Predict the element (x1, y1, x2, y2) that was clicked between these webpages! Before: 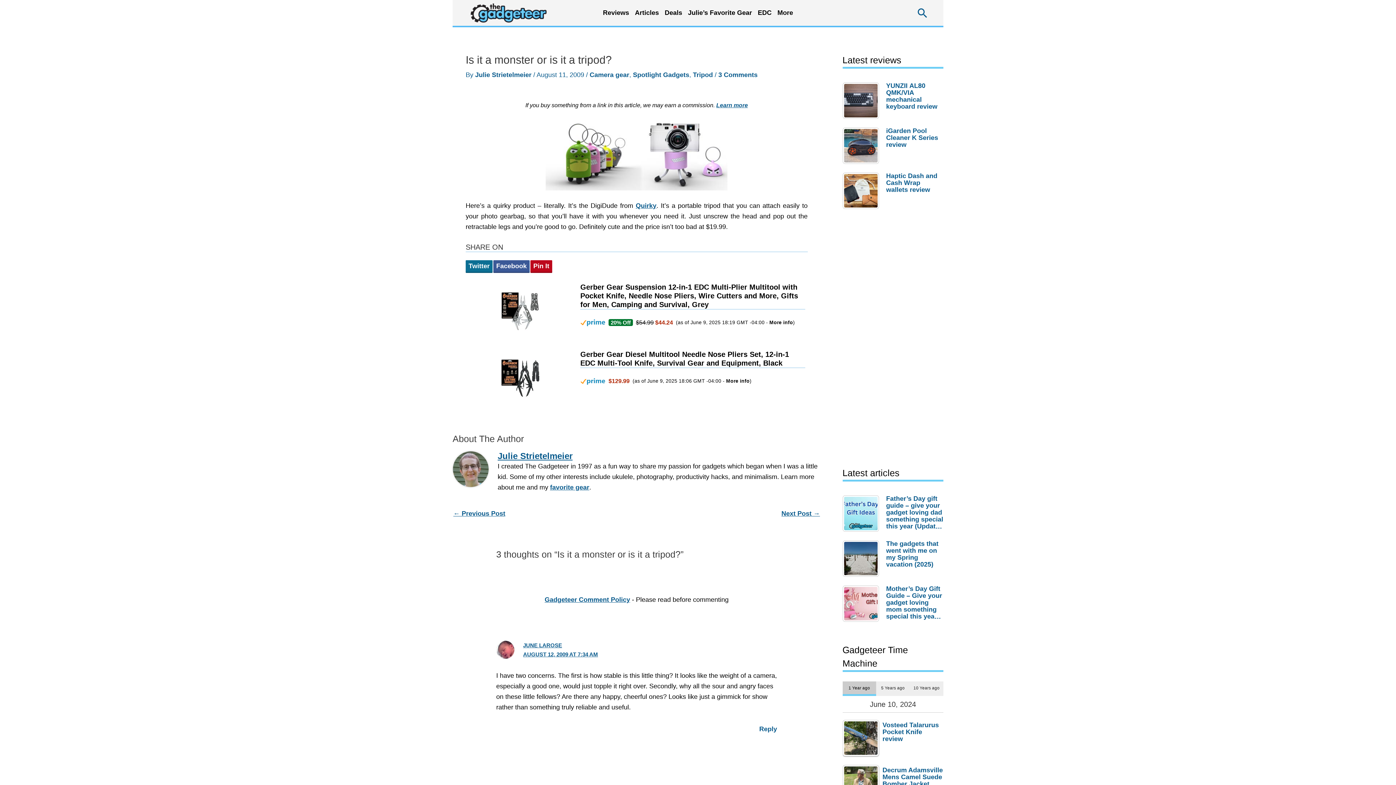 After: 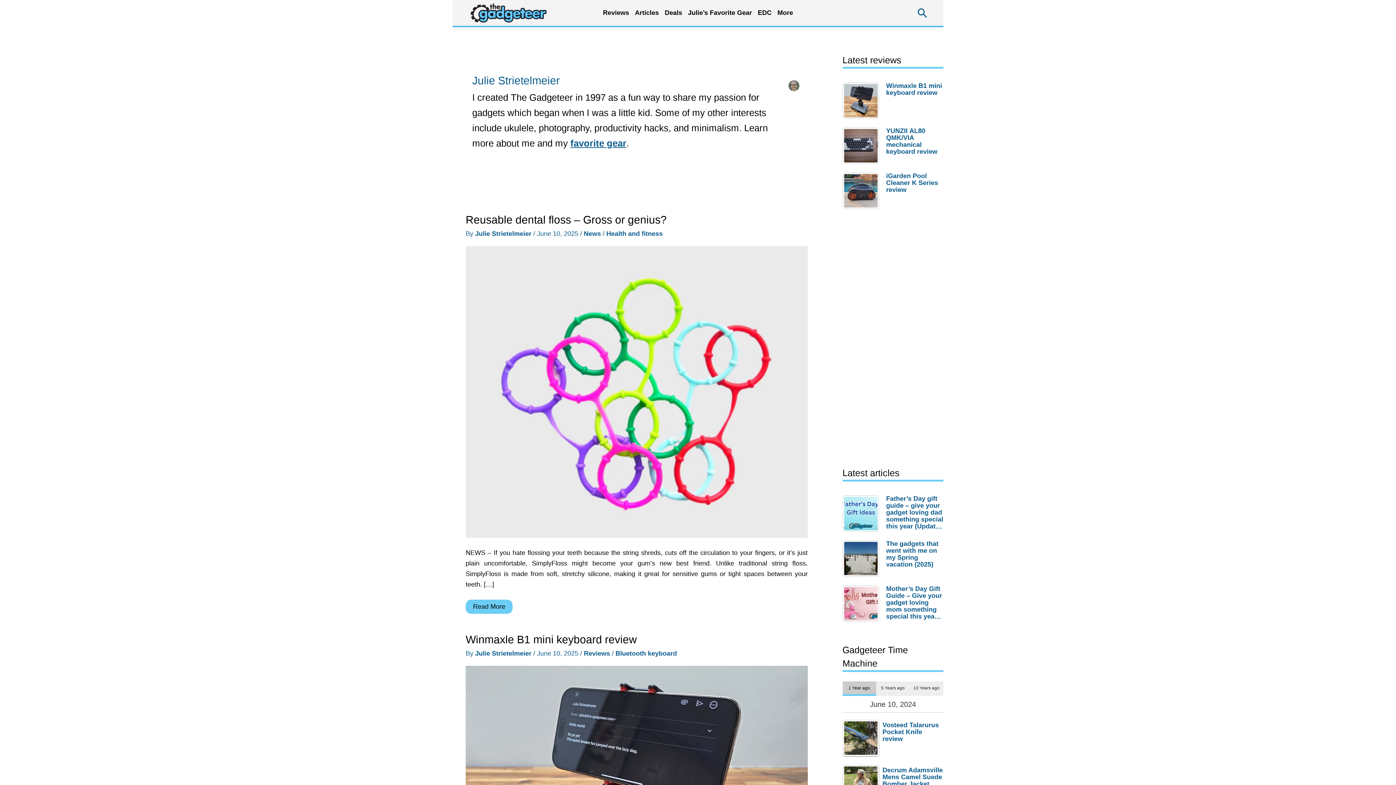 Action: bbox: (475, 71, 533, 78) label: Julie Strietelmeier 